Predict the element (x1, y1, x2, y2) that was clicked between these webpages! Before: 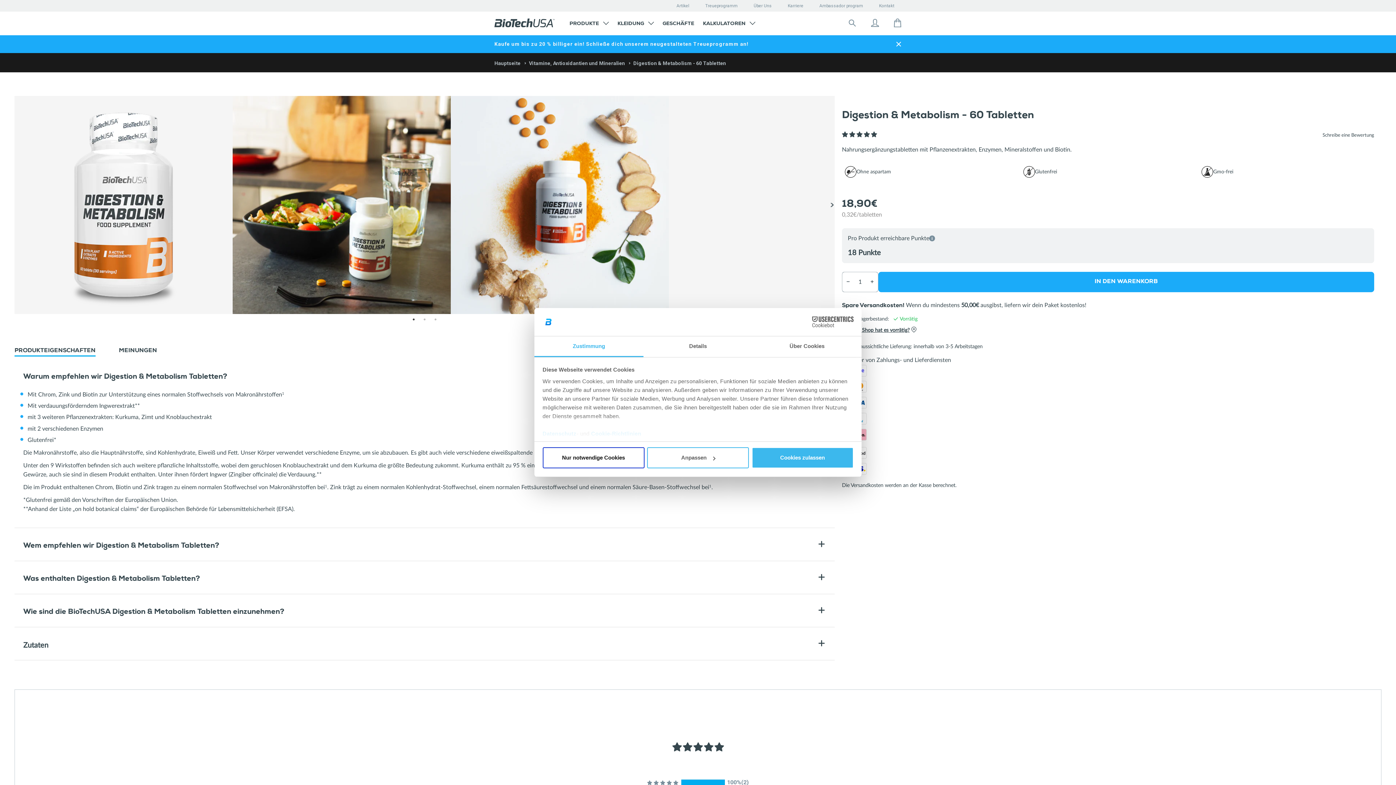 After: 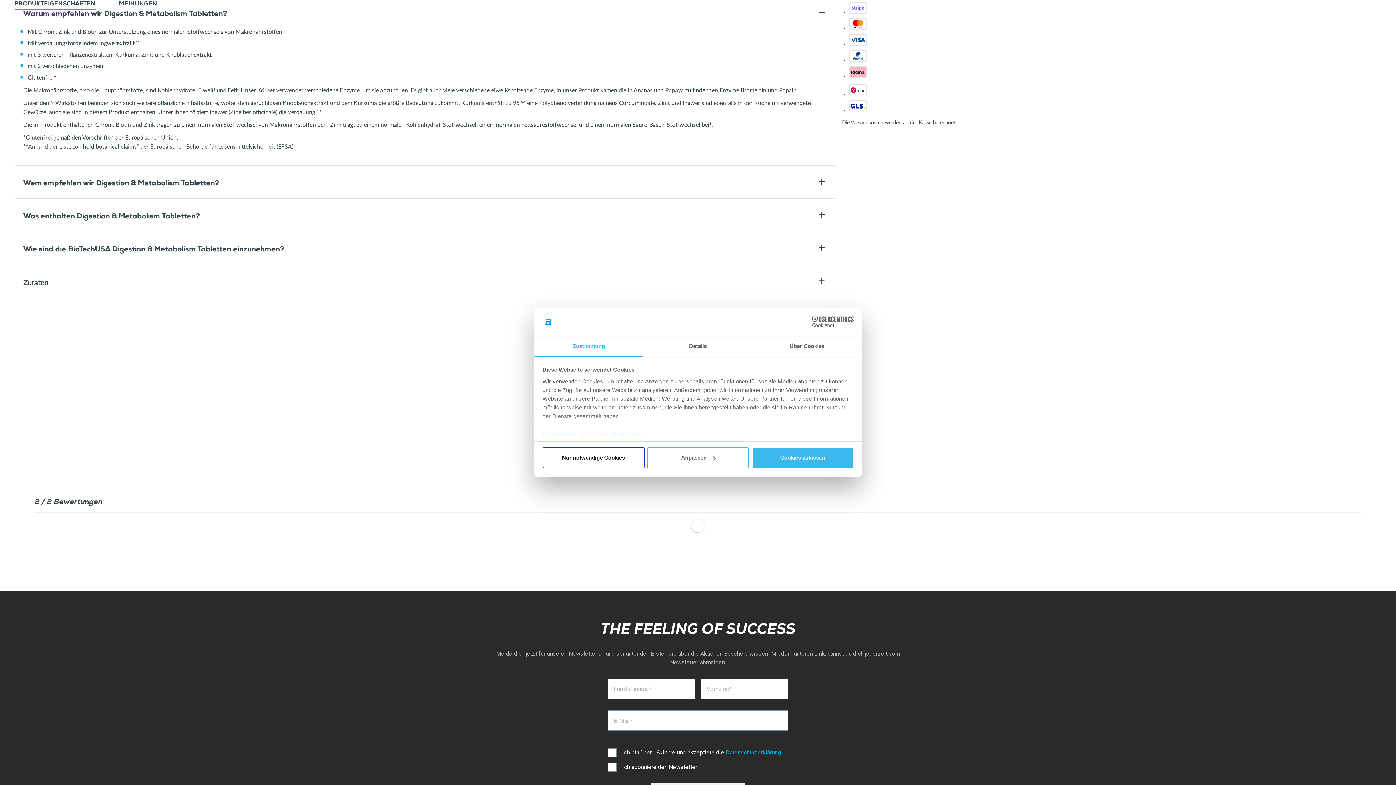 Action: label: PRODUKTEIGENSCHAFTEN bbox: (14, 346, 95, 356)